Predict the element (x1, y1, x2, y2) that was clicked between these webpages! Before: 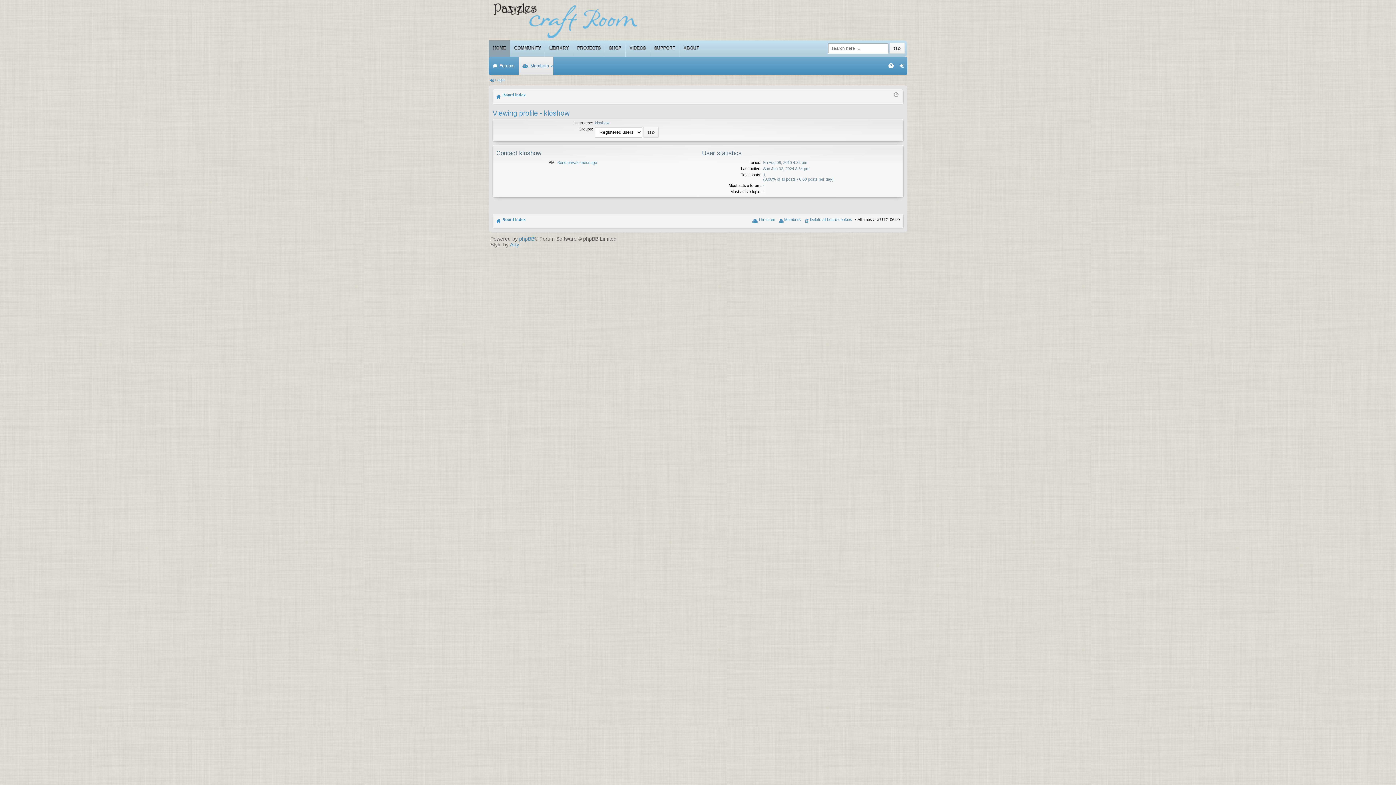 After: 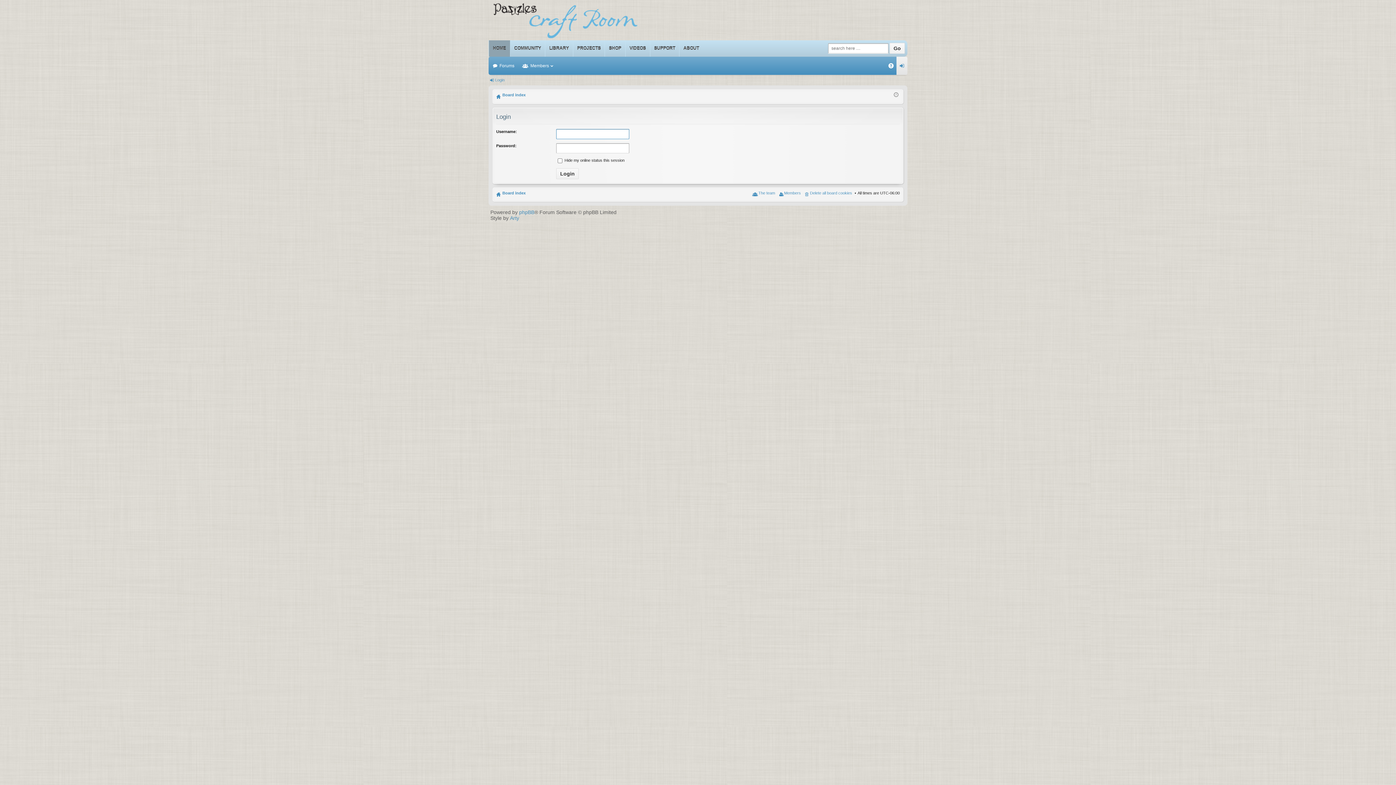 Action: bbox: (896, 60, 907, 71) label: Login